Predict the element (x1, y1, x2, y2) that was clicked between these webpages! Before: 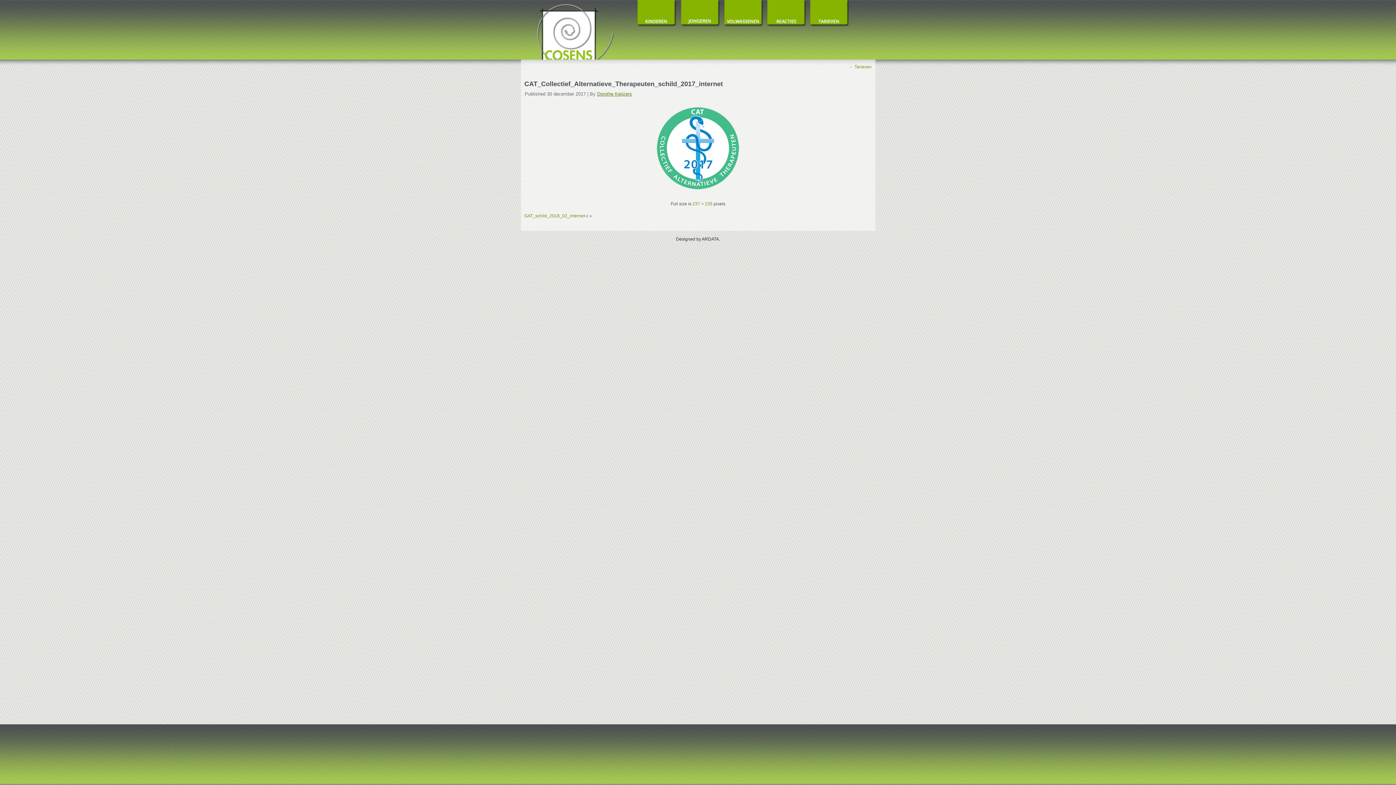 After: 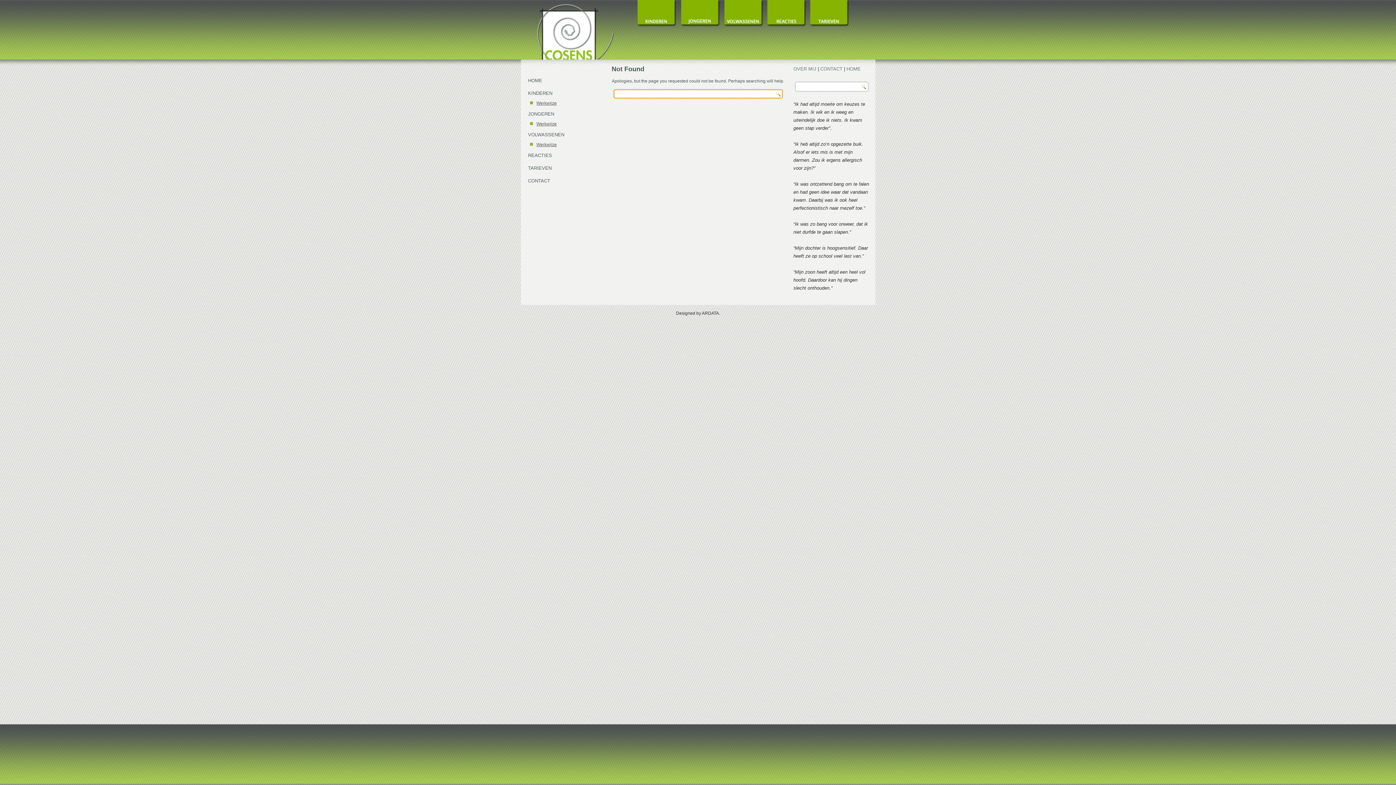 Action: label: Dorothe Keijzers bbox: (597, 91, 632, 96)